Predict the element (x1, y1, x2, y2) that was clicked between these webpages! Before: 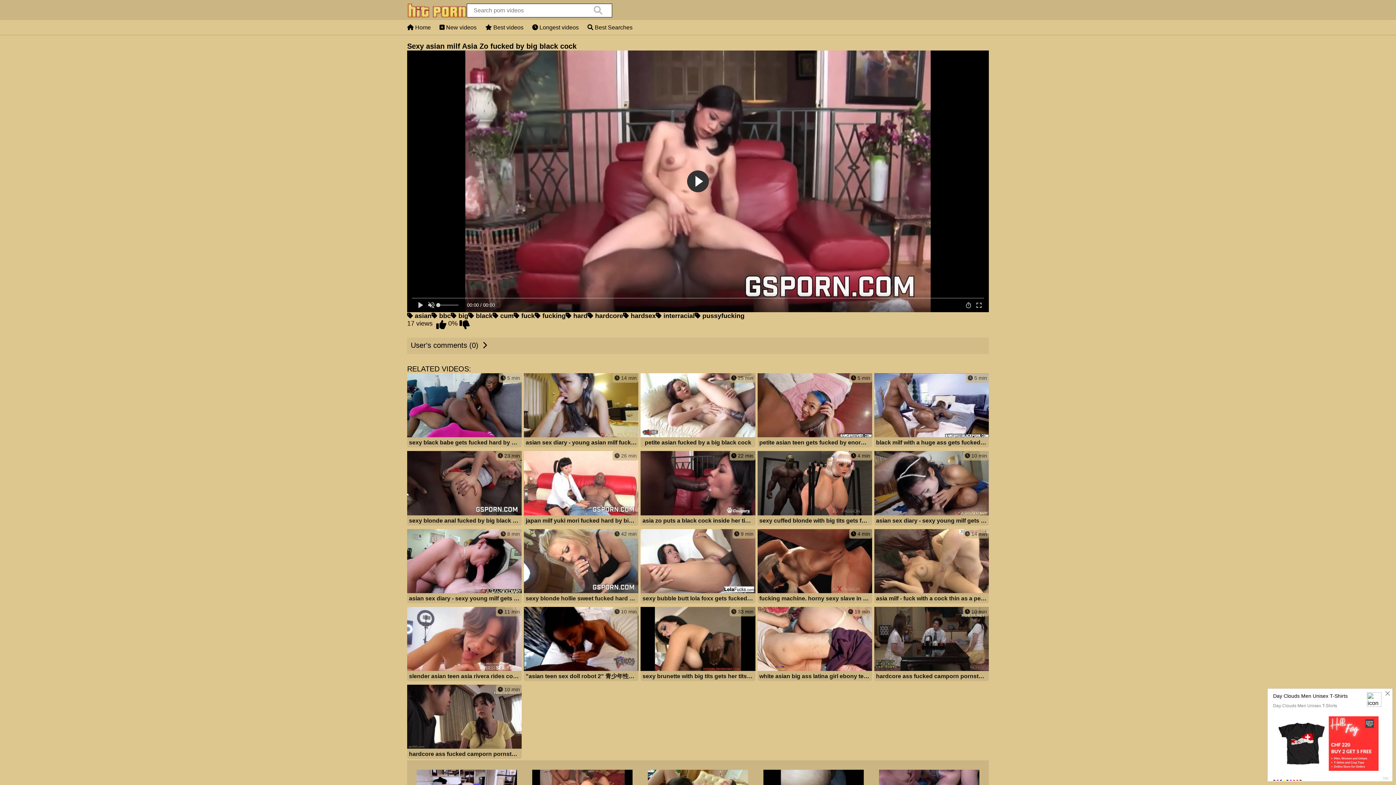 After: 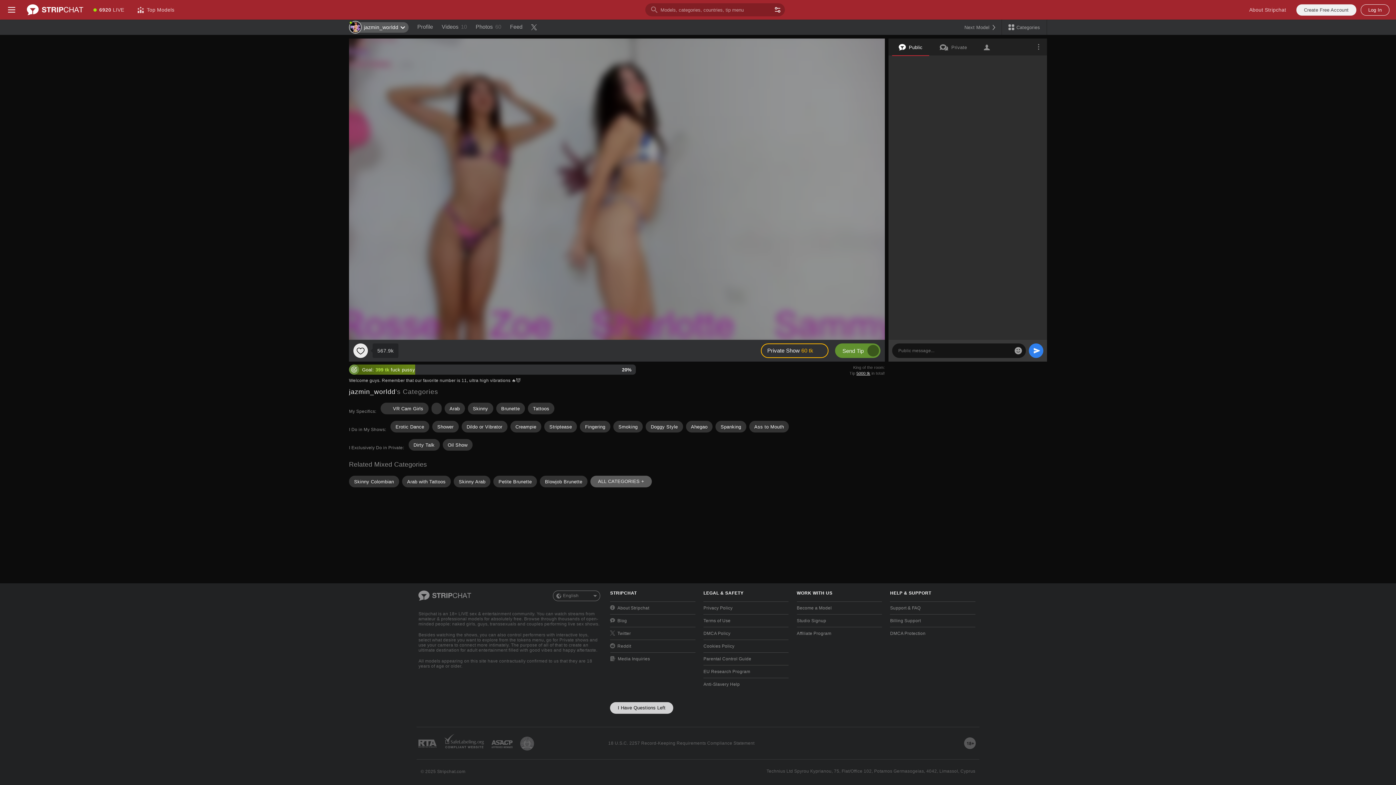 Action: bbox: (407, 3, 466, 20)